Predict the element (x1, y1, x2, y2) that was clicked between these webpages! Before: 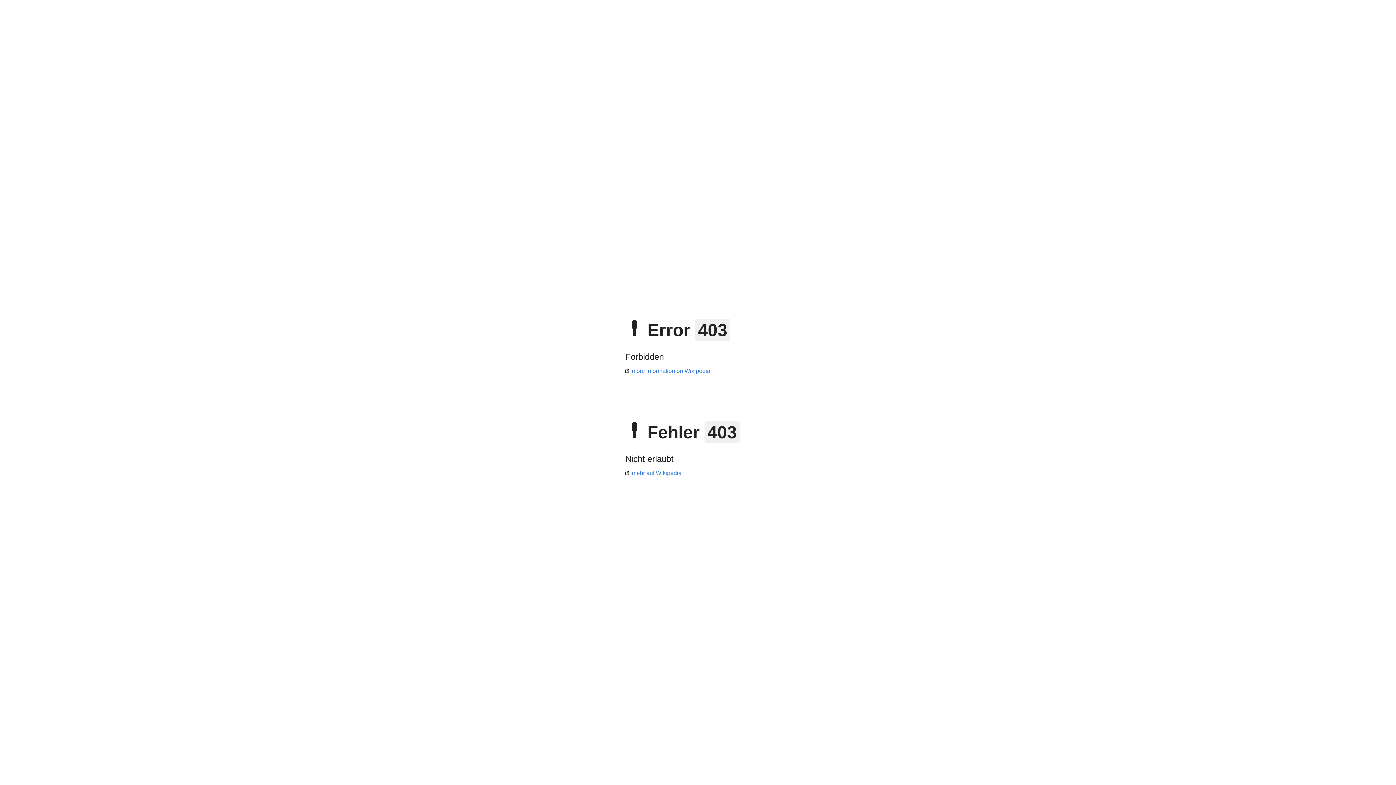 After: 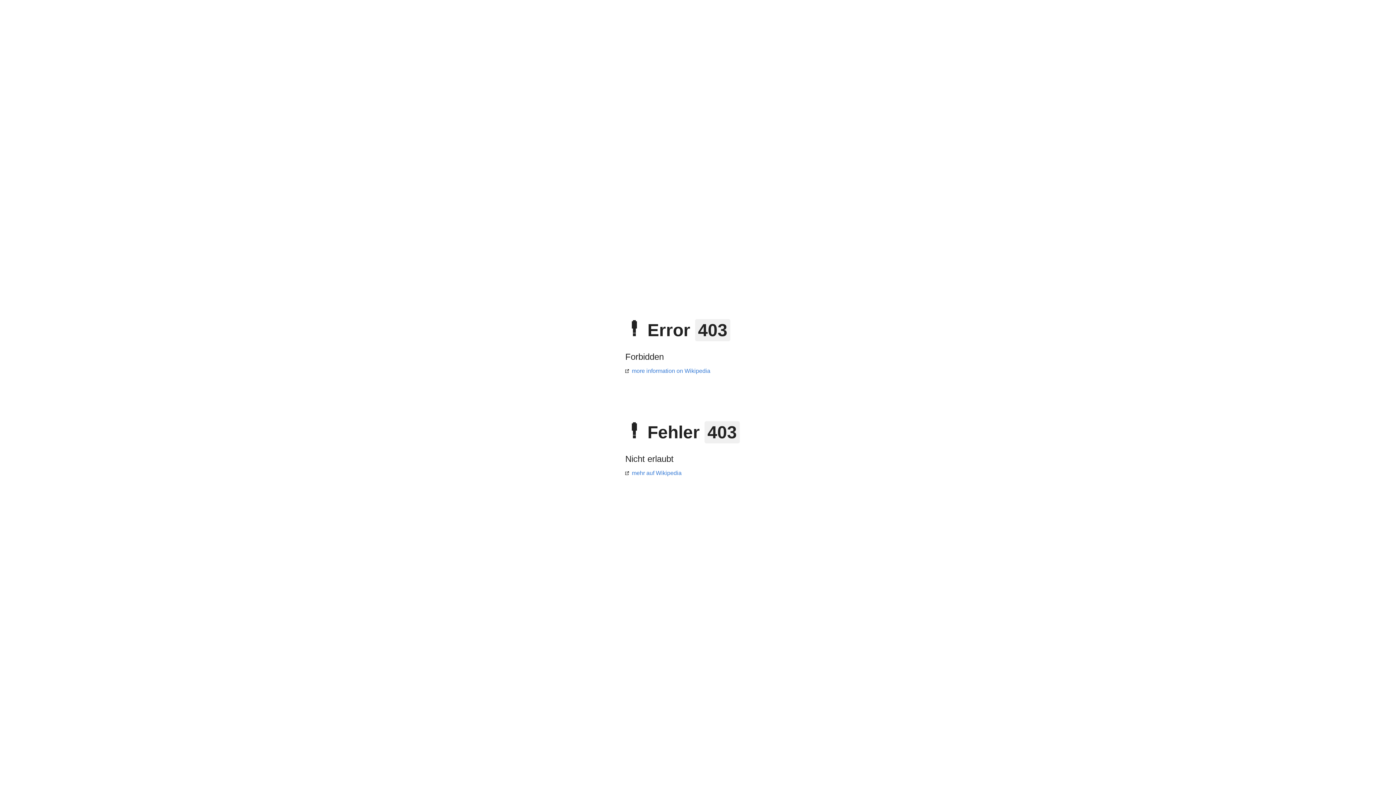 Action: label: more information on Wikipedia bbox: (625, 368, 710, 374)